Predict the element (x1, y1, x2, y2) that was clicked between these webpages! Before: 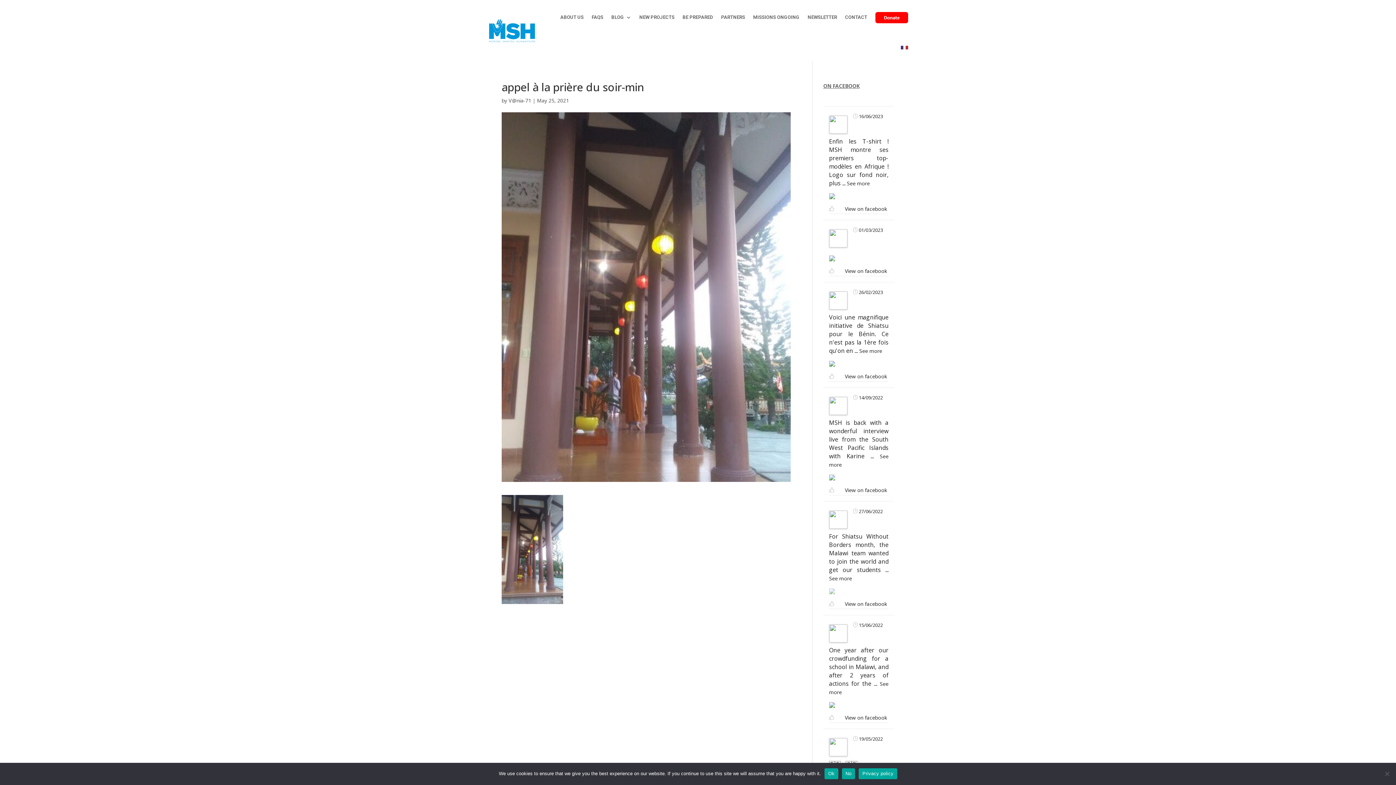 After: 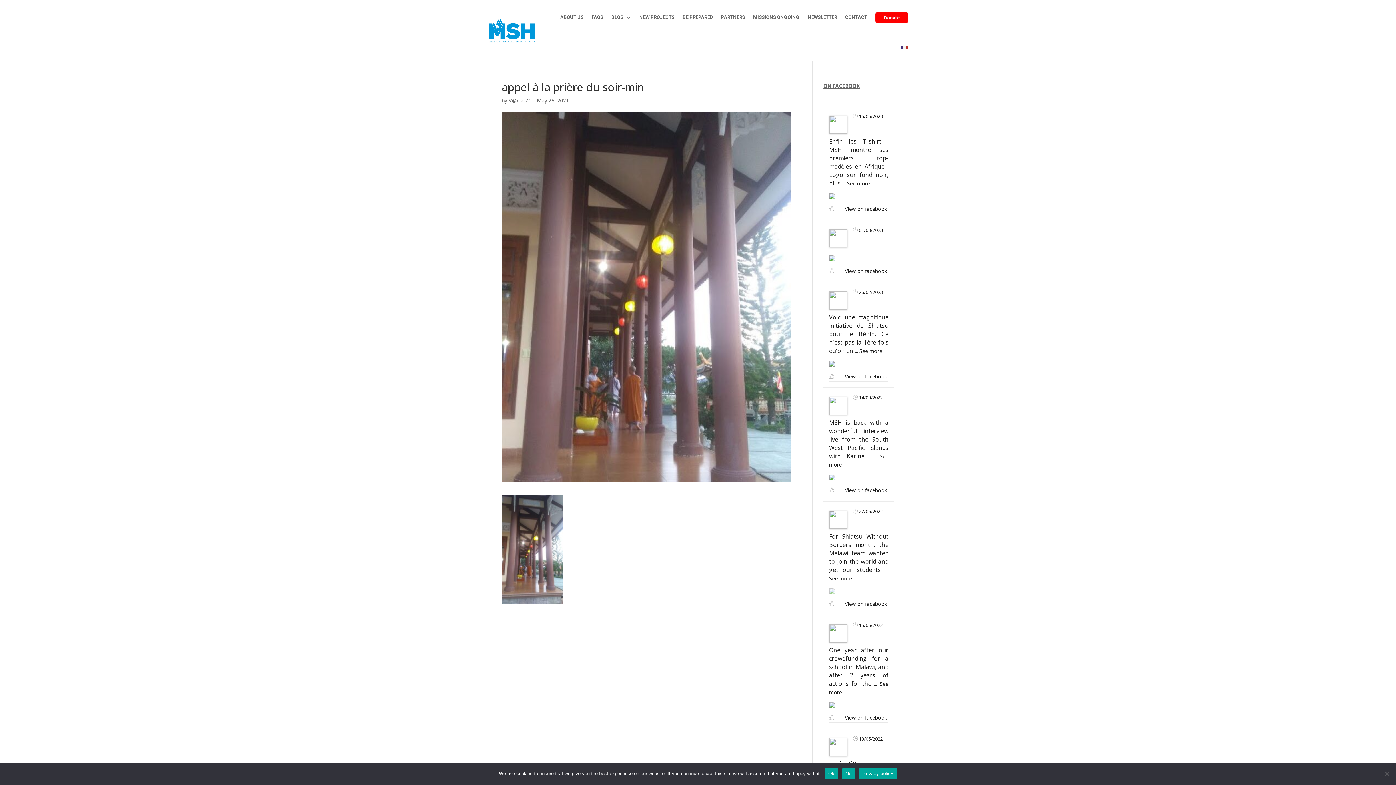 Action: bbox: (829, 475, 835, 482)